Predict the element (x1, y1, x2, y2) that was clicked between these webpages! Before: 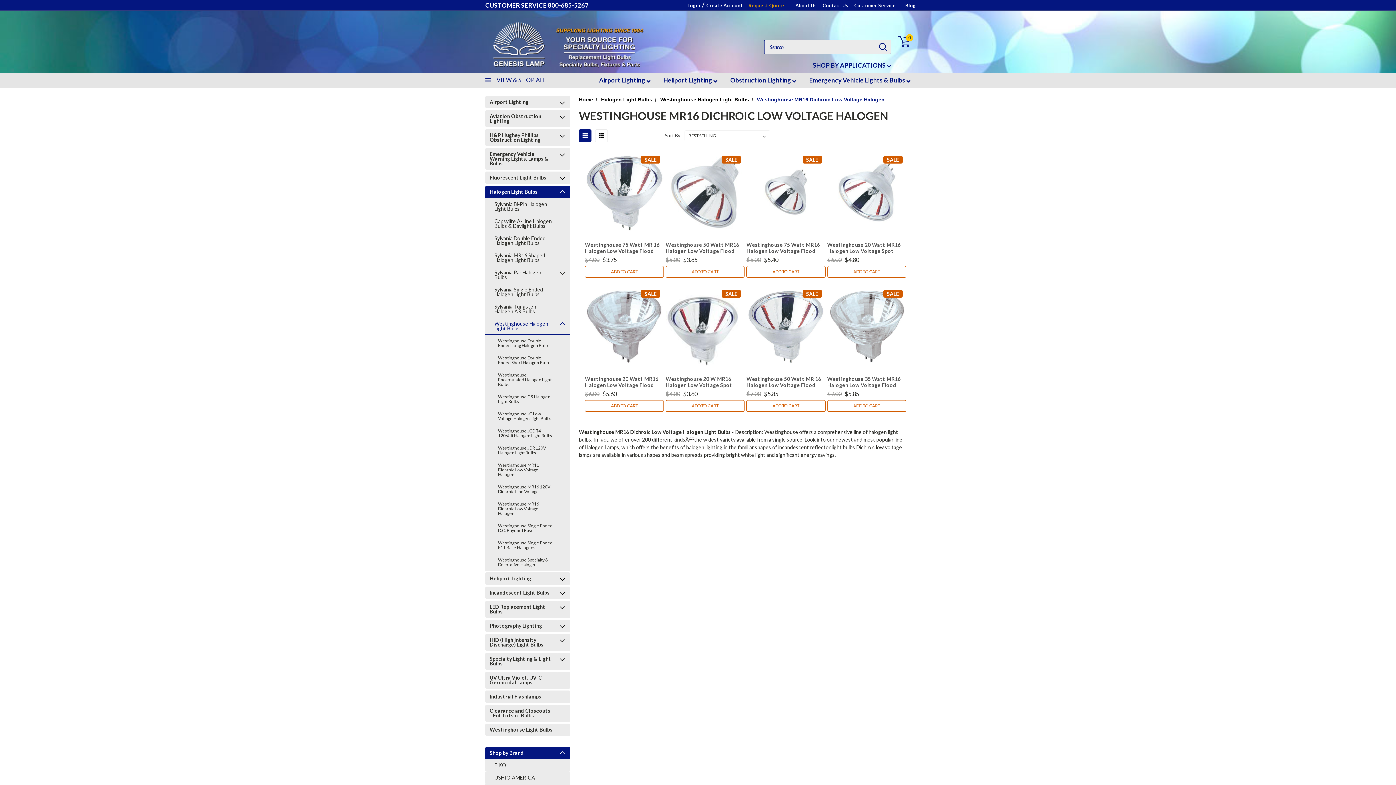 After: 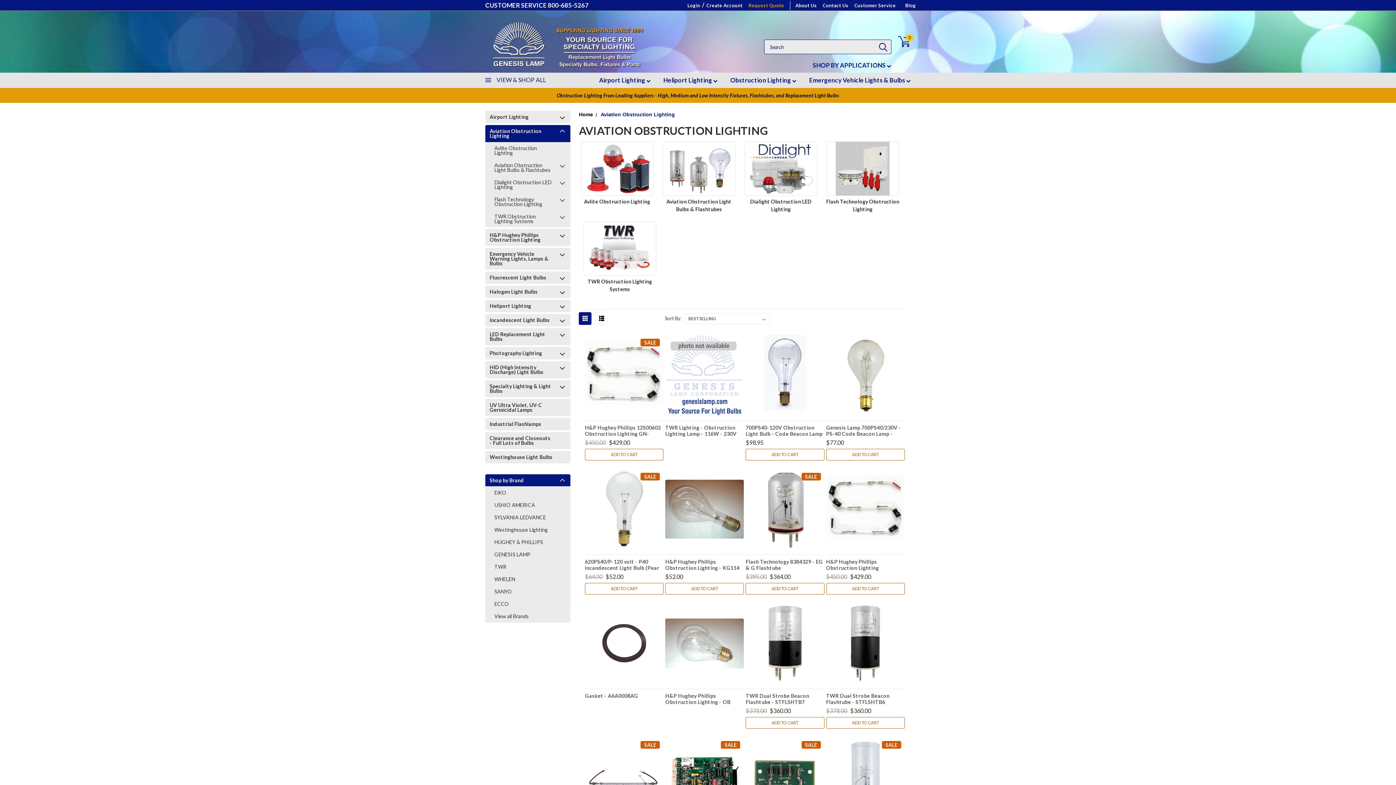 Action: bbox: (485, 110, 557, 126) label: Aviation Obstruction Lighting